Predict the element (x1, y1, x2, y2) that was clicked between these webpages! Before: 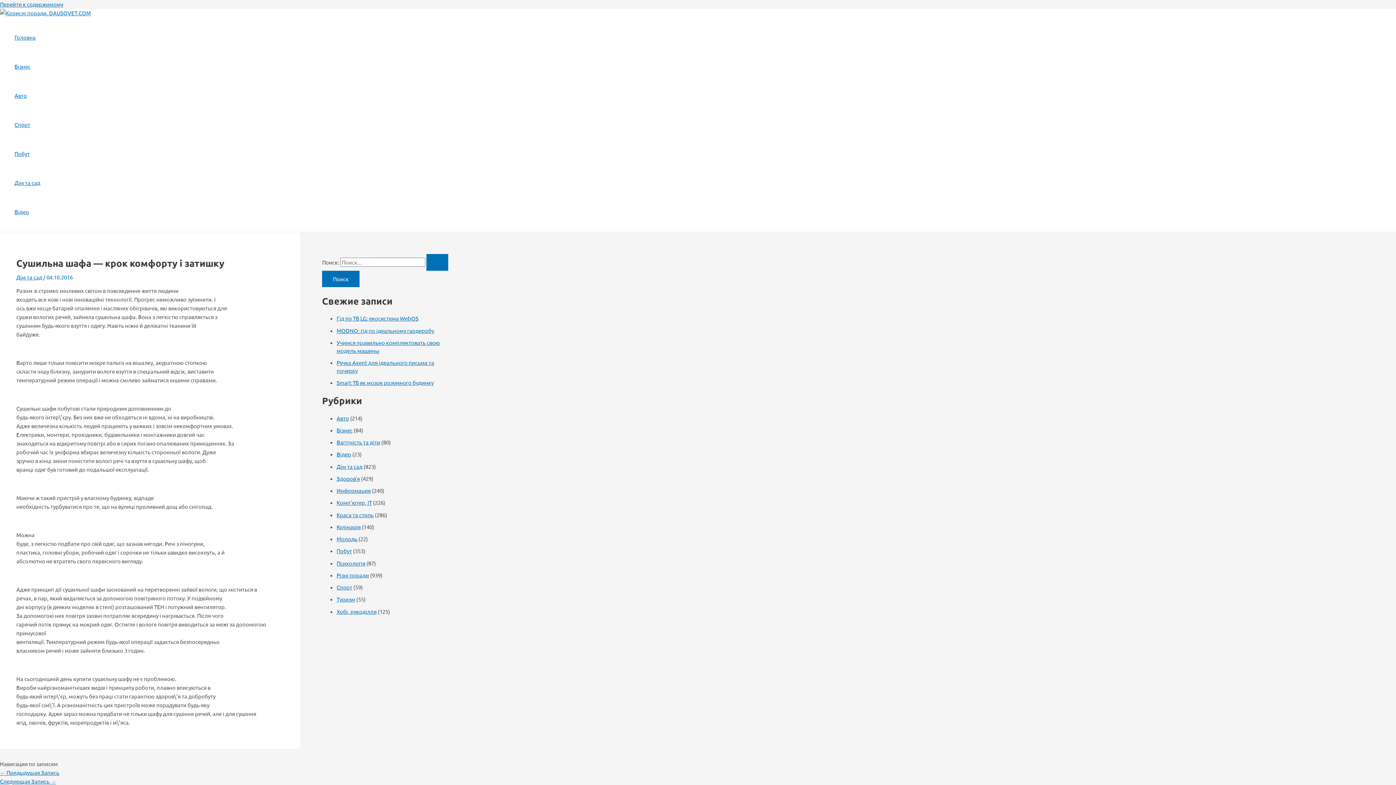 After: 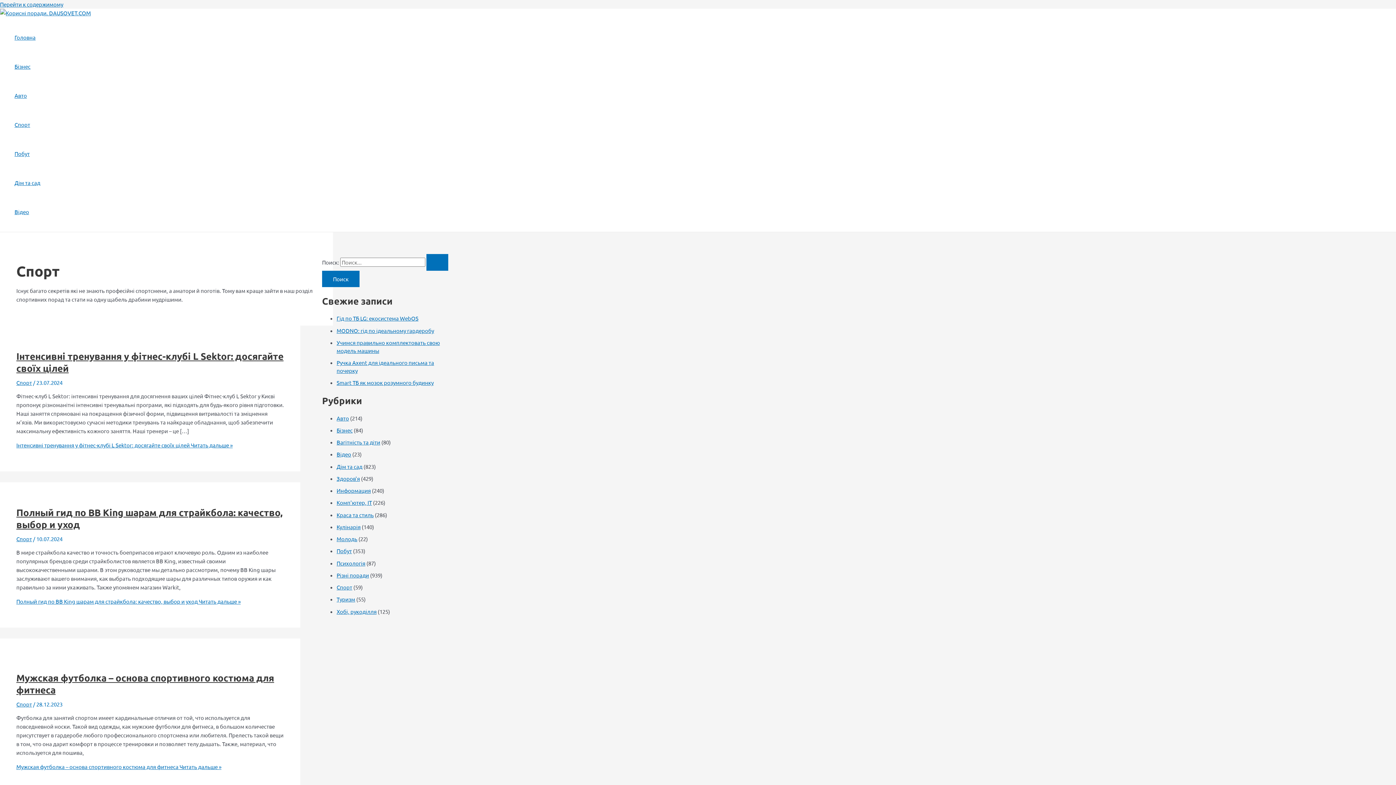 Action: label: Спорт bbox: (14, 110, 40, 139)